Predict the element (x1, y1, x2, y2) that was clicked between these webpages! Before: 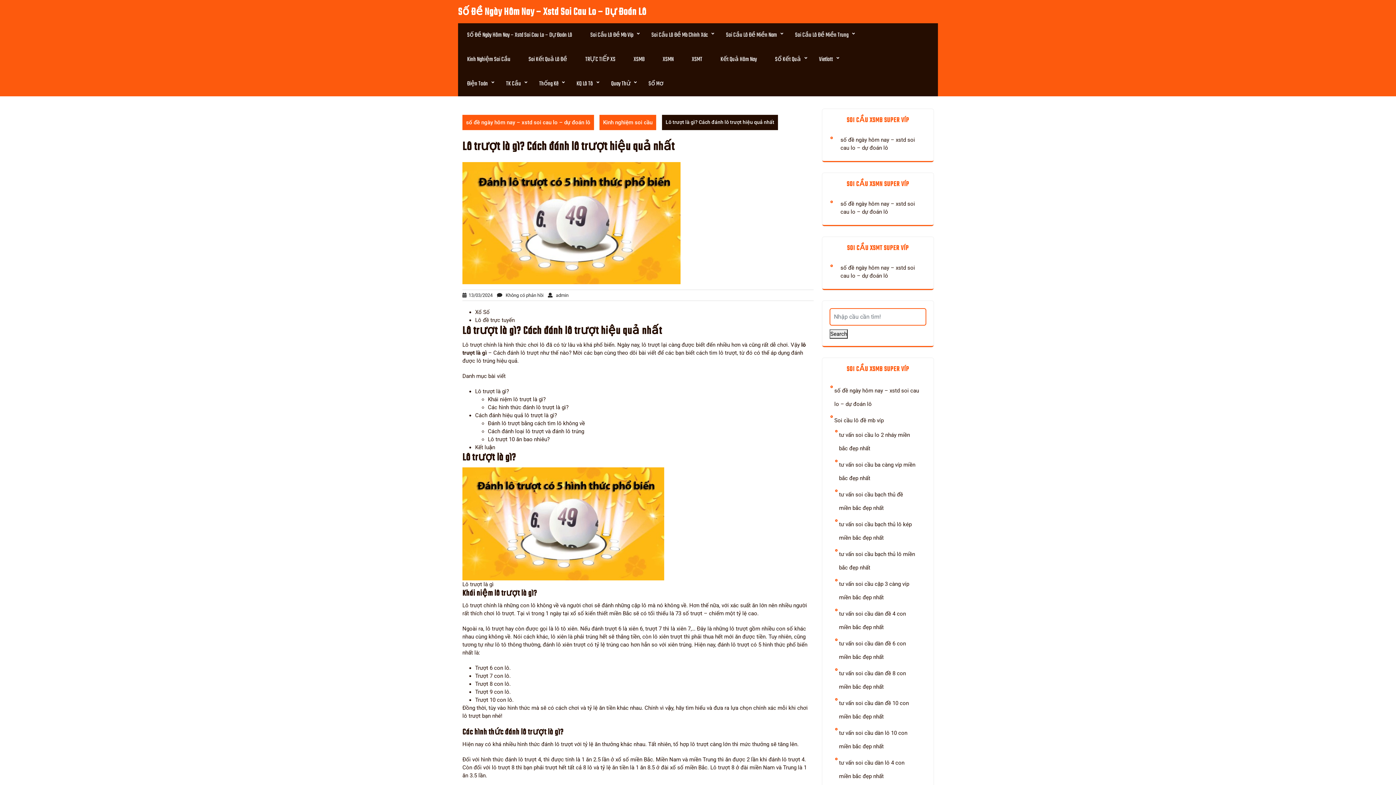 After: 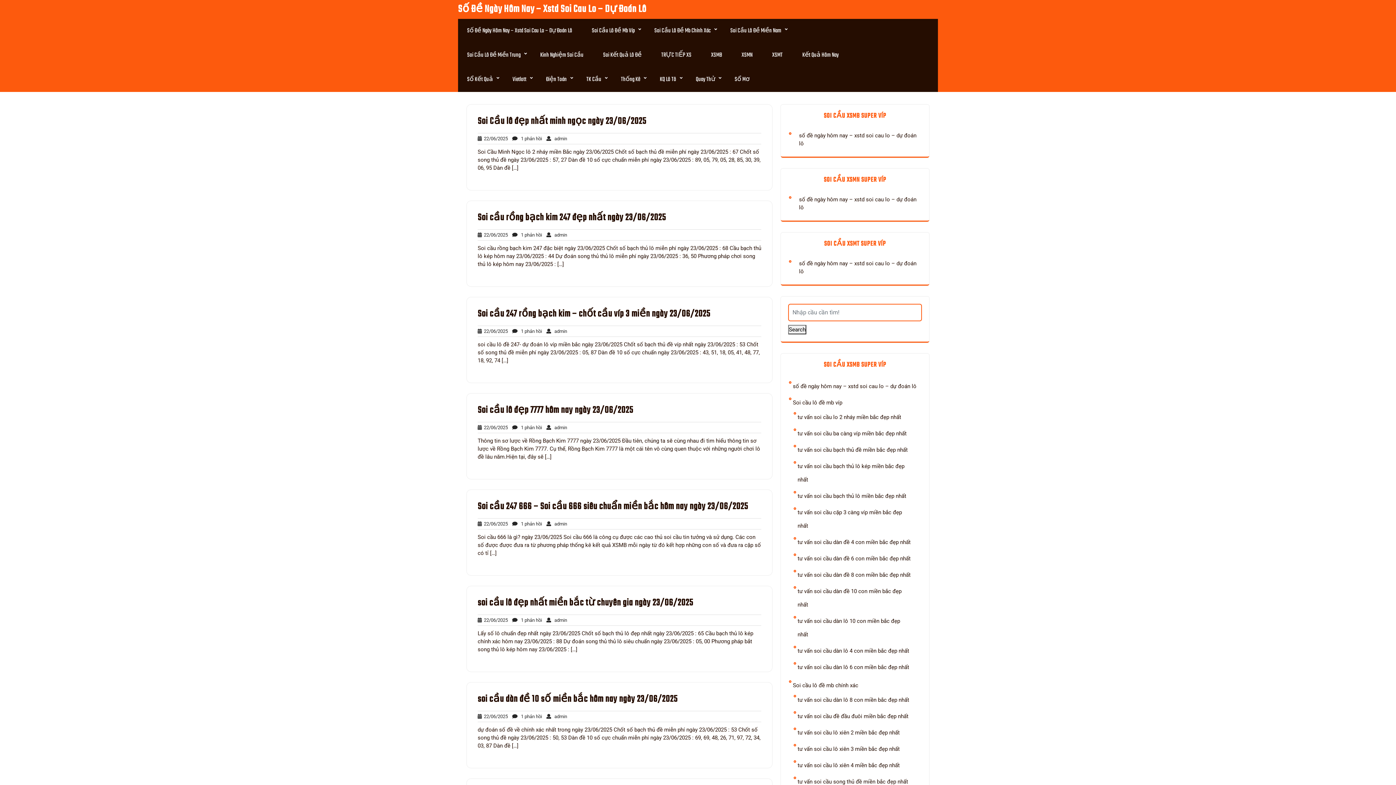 Action: label: Số Đề Ngày Hôm Nay – Xstd Soi Cau Lo – Dự Đoán Lô bbox: (458, 4, 646, 20)